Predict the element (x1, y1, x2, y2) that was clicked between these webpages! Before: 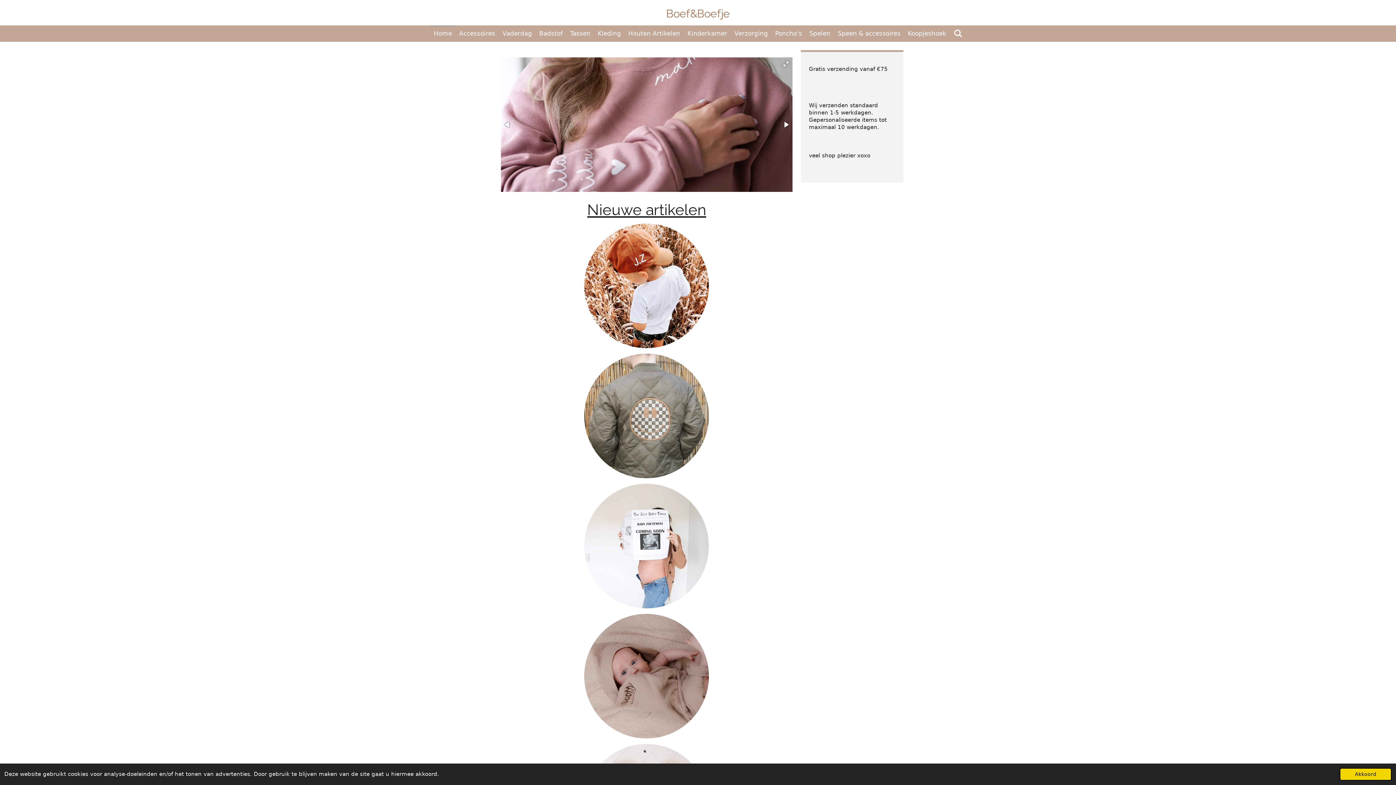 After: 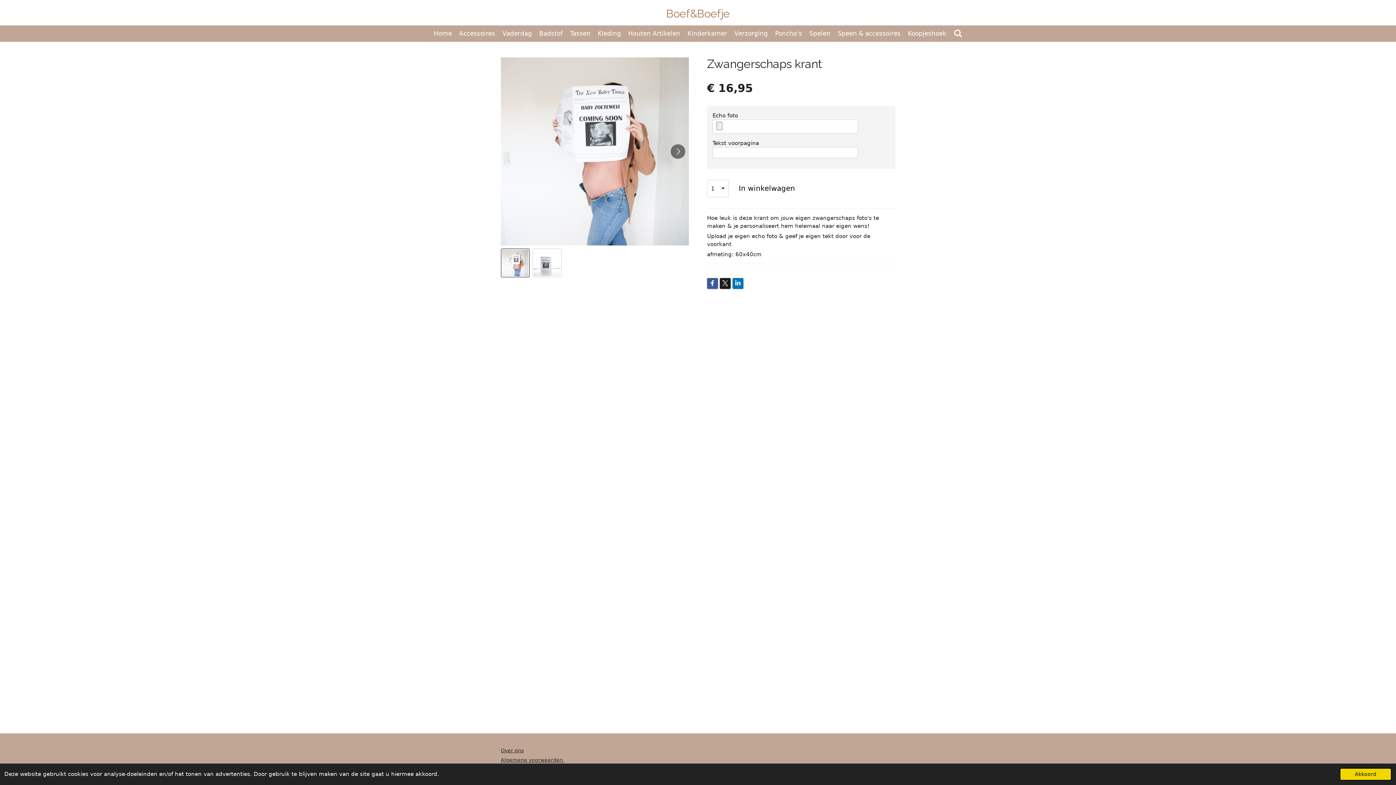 Action: bbox: (584, 484, 709, 608)